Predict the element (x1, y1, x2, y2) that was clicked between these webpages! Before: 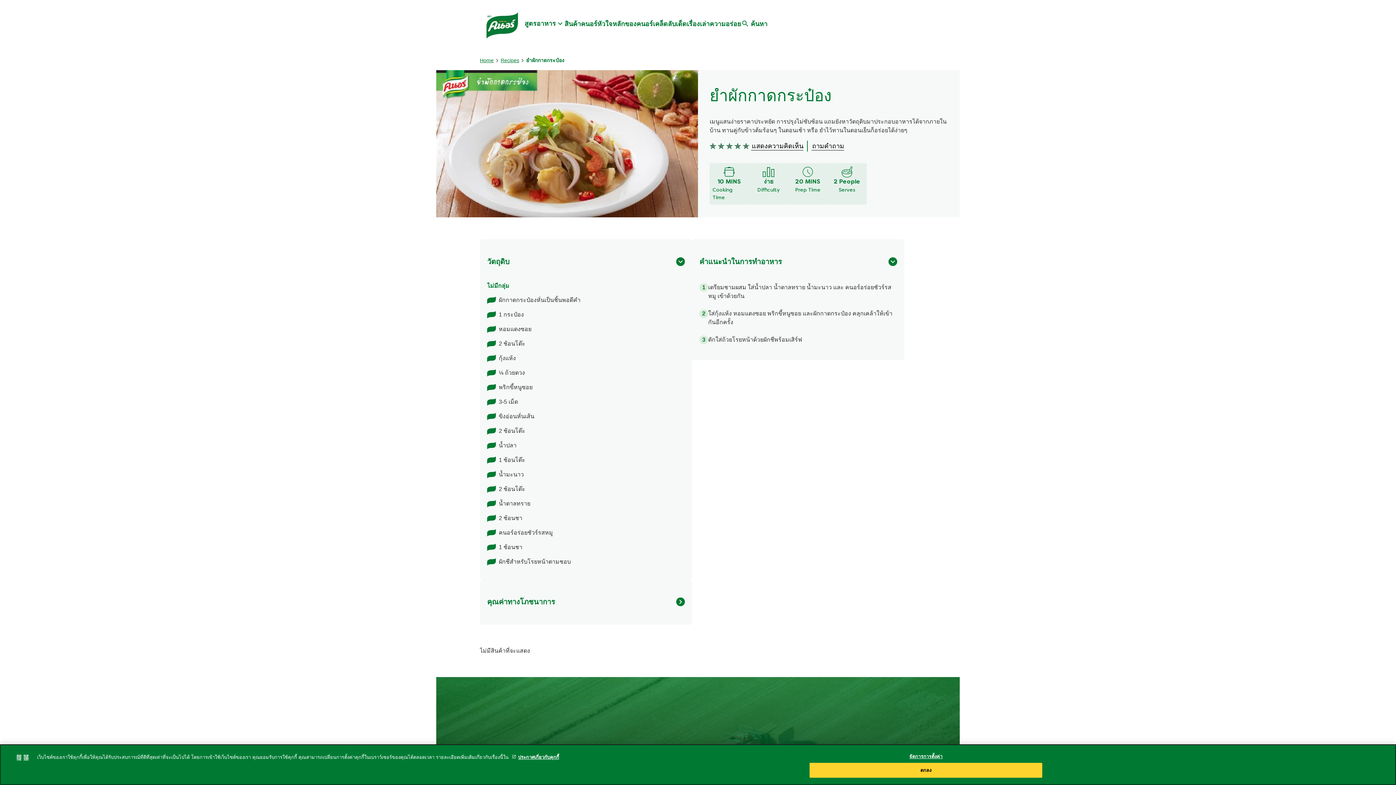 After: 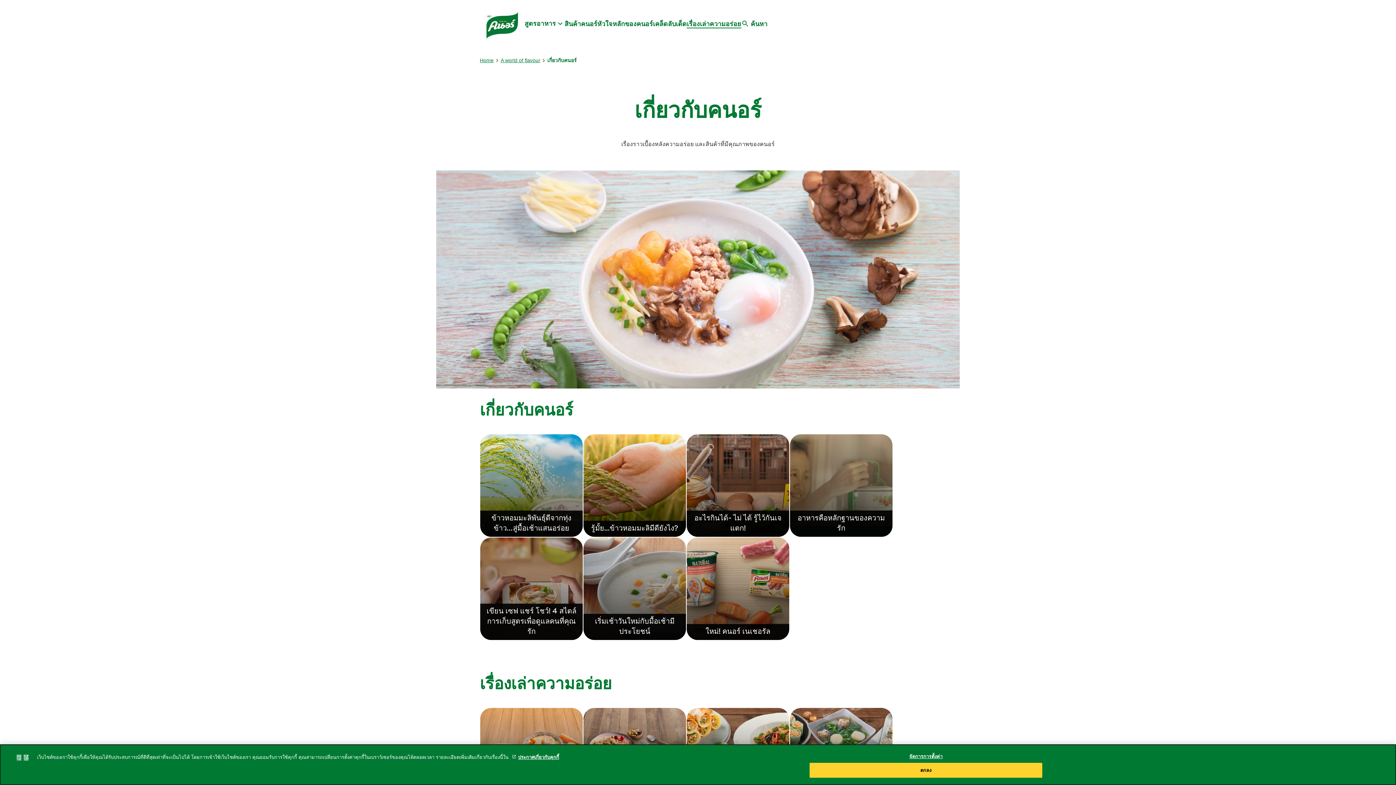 Action: label: เรื่องเล่าความอร่อย bbox: (686, 20, 741, 28)